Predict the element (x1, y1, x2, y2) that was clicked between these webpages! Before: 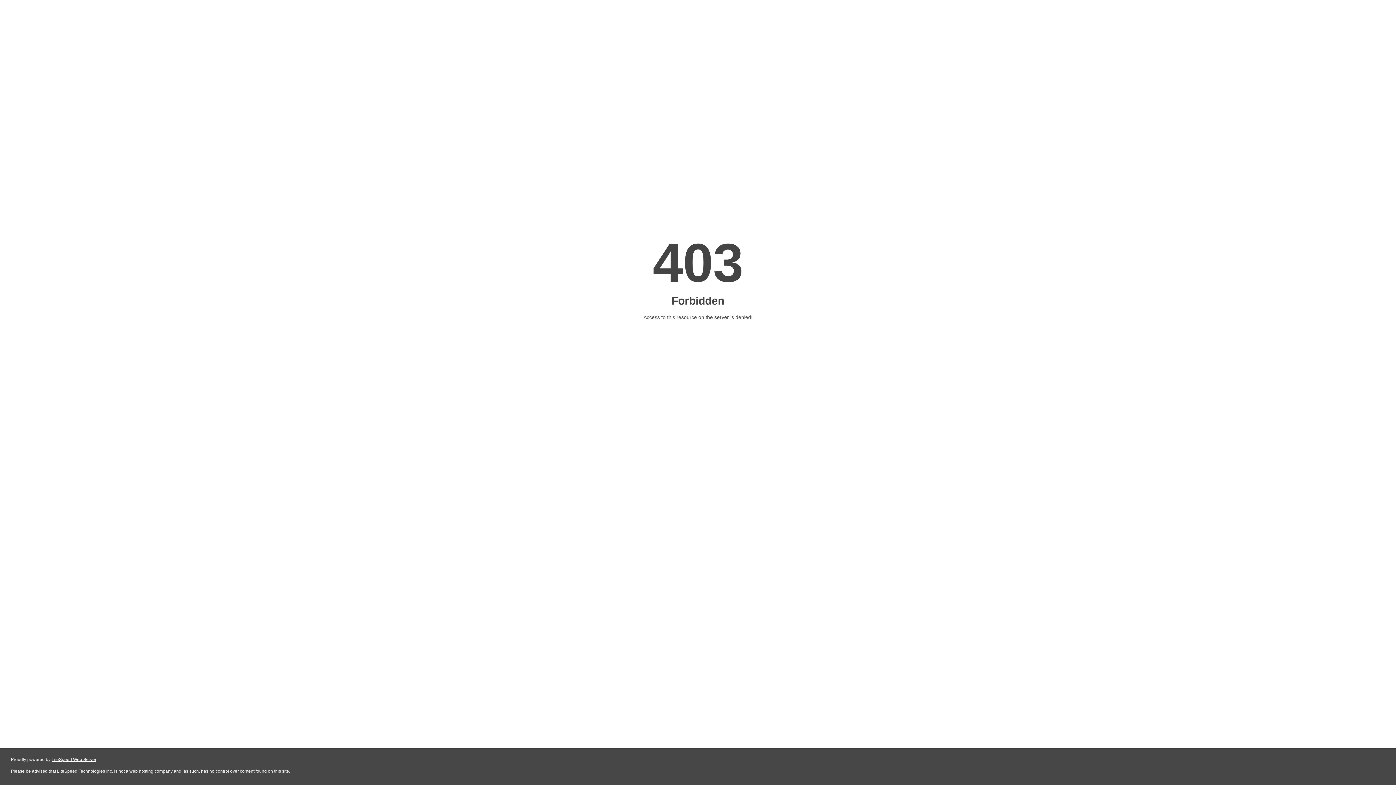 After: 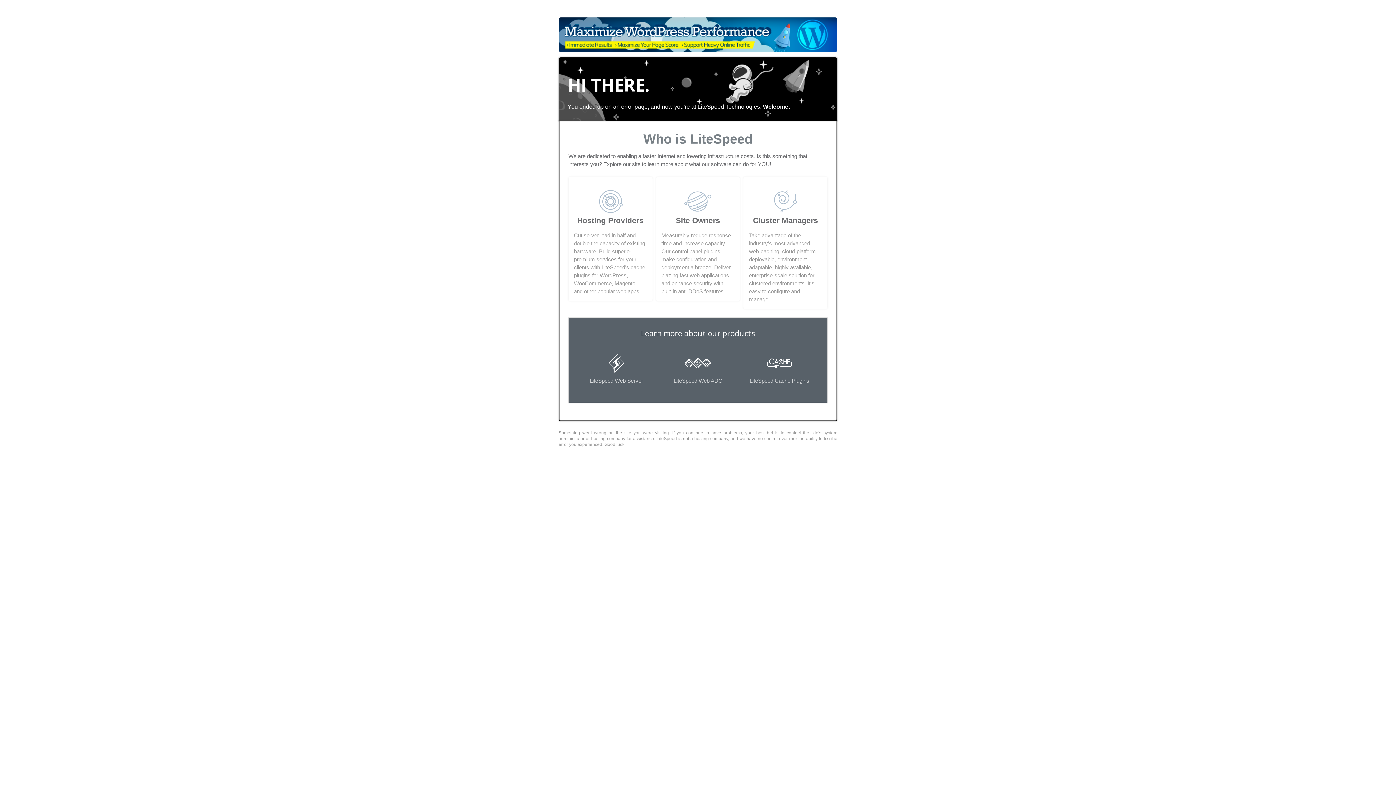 Action: label: LiteSpeed Web Server bbox: (51, 757, 96, 762)